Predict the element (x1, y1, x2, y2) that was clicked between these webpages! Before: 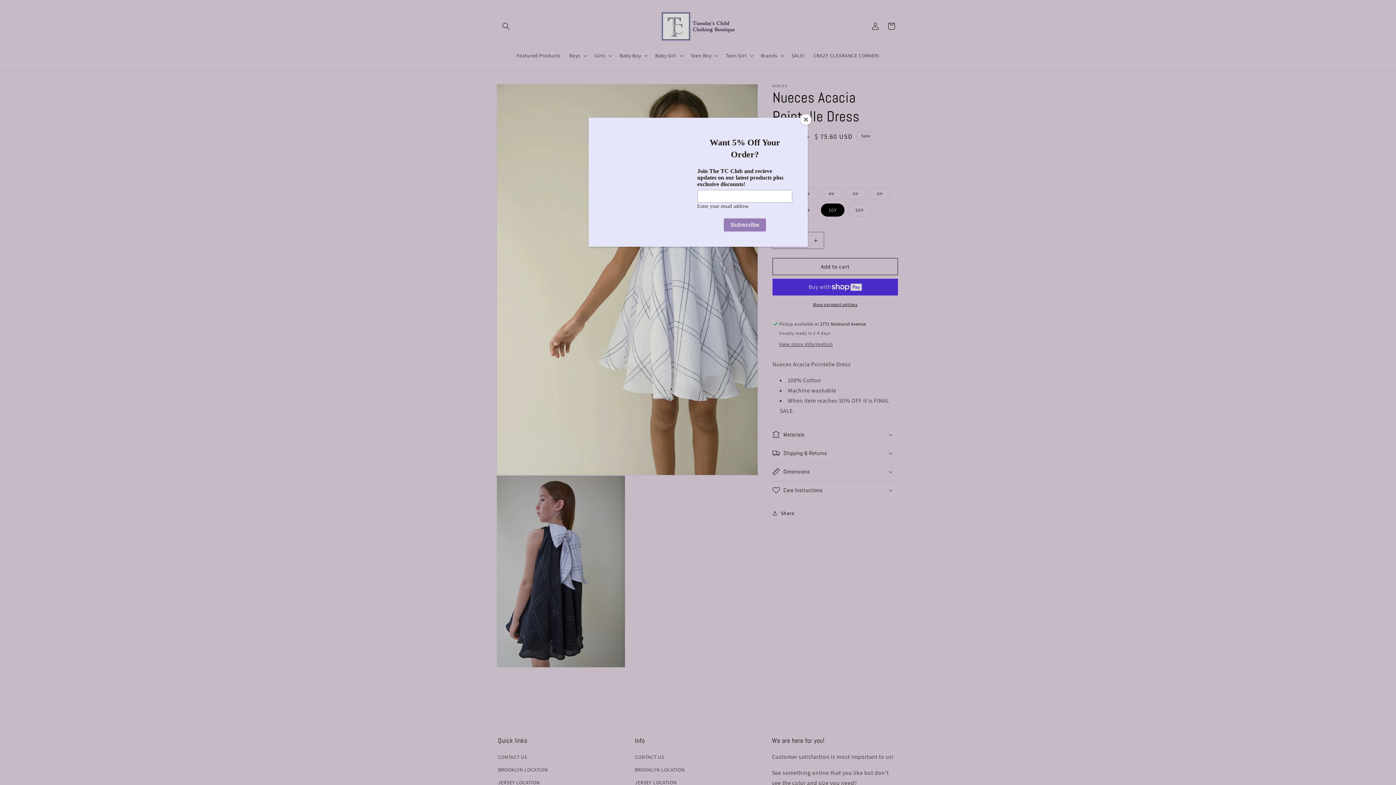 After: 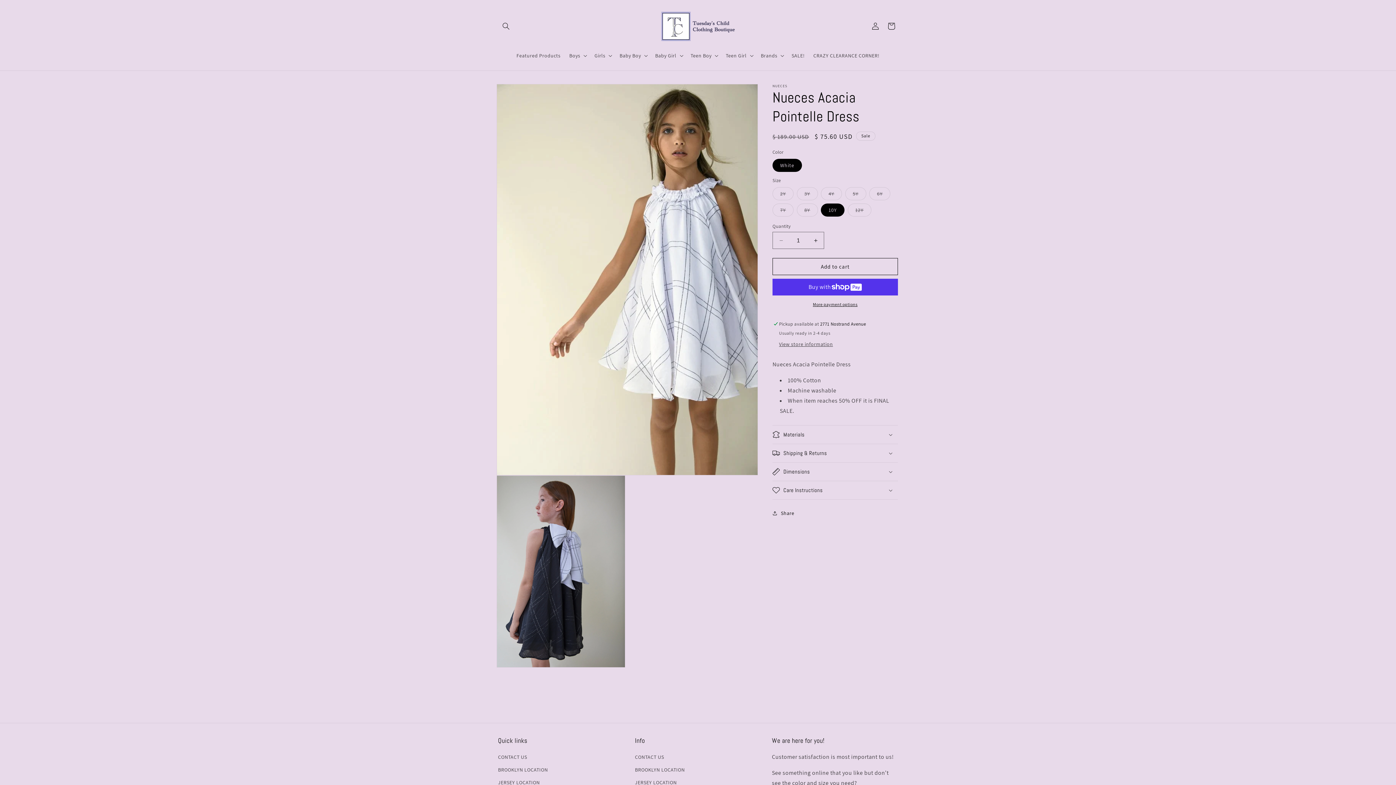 Action: label: Close bbox: (800, 114, 811, 125)